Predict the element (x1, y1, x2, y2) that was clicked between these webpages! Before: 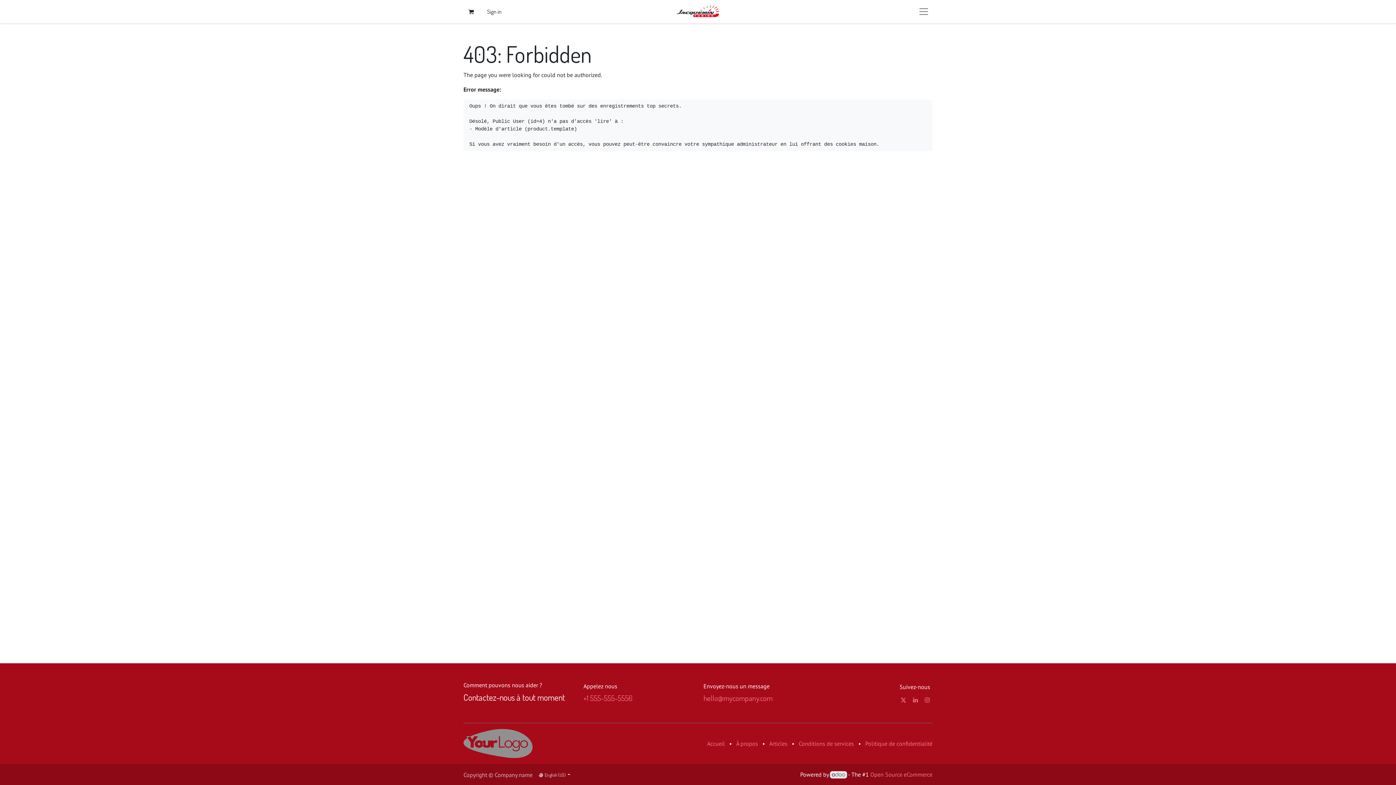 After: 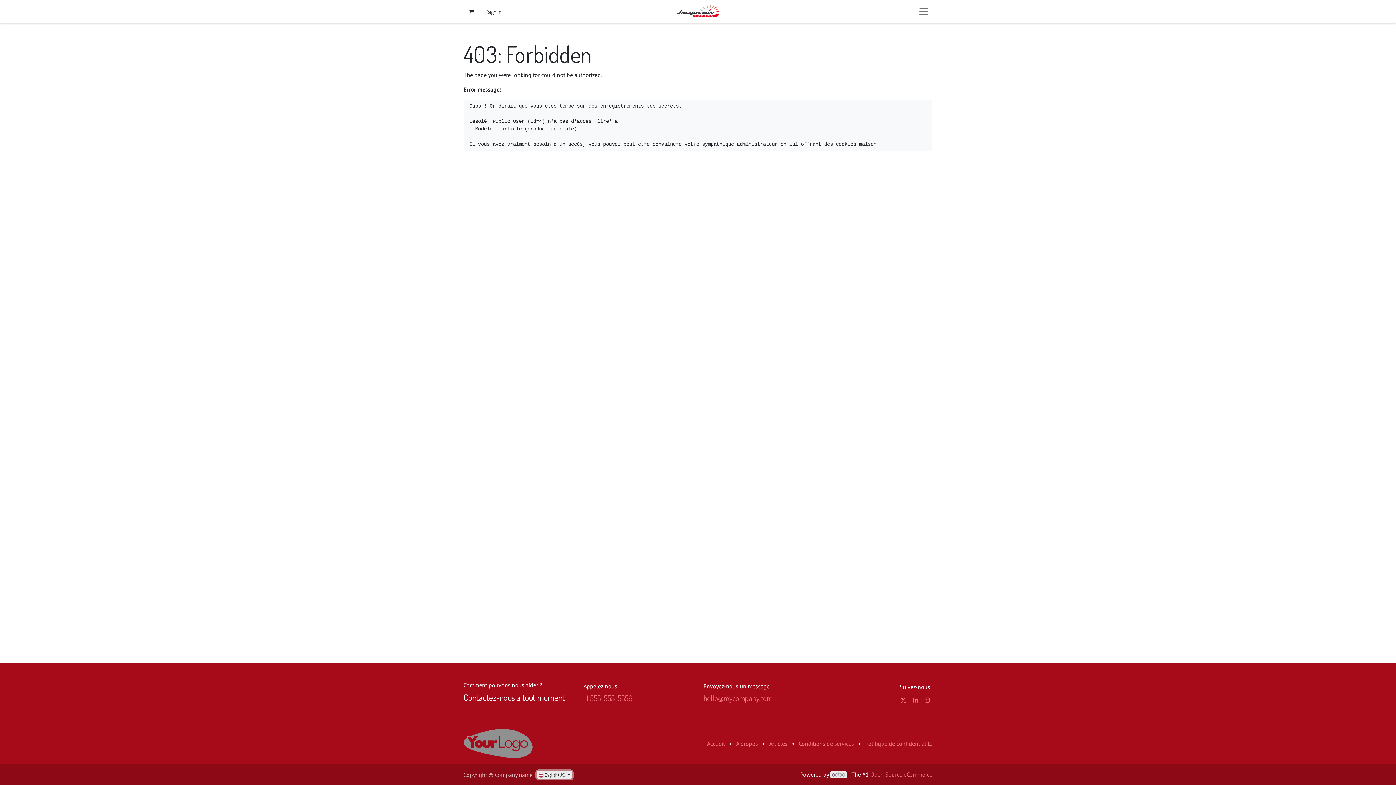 Action: label:  English (US)  bbox: (537, 771, 572, 779)